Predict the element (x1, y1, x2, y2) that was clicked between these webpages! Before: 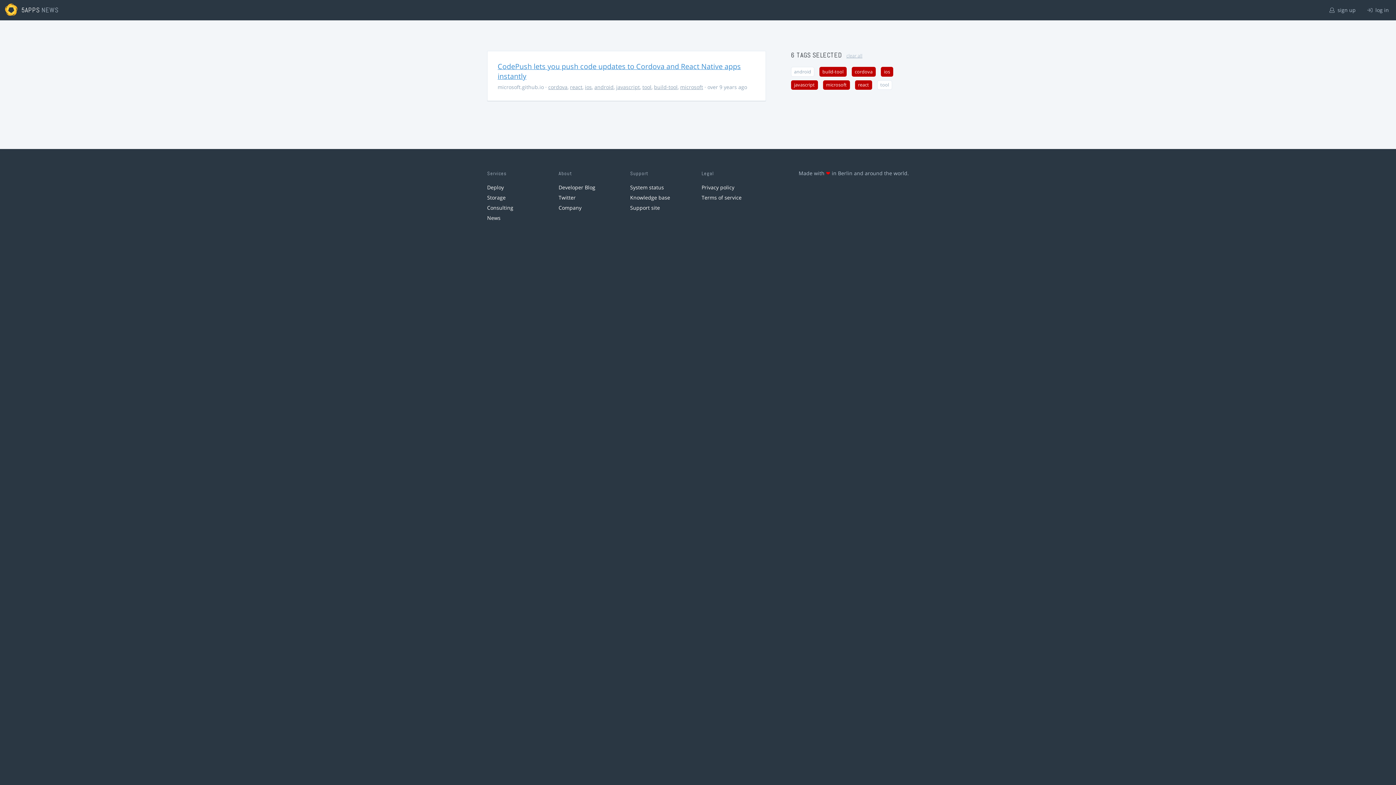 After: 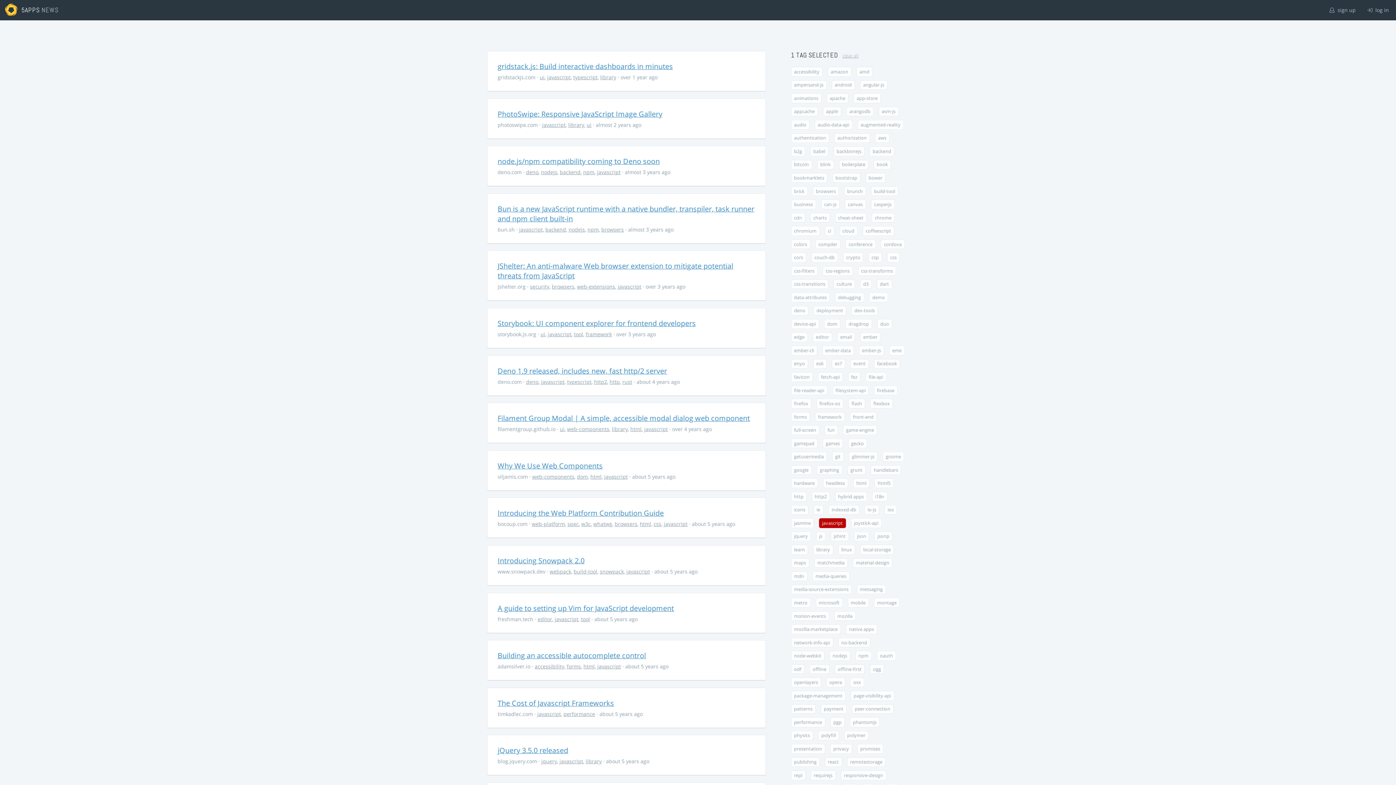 Action: label: javascript bbox: (616, 83, 640, 90)